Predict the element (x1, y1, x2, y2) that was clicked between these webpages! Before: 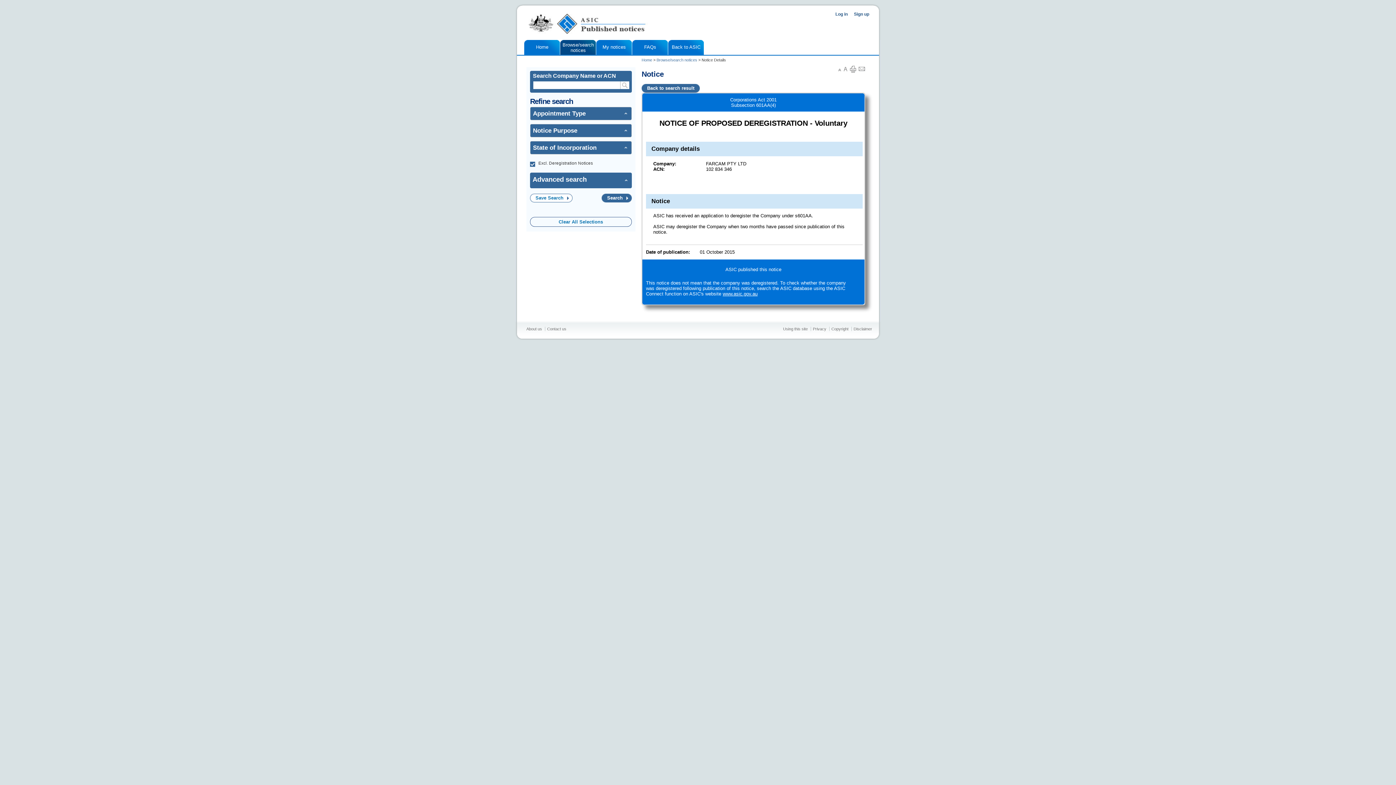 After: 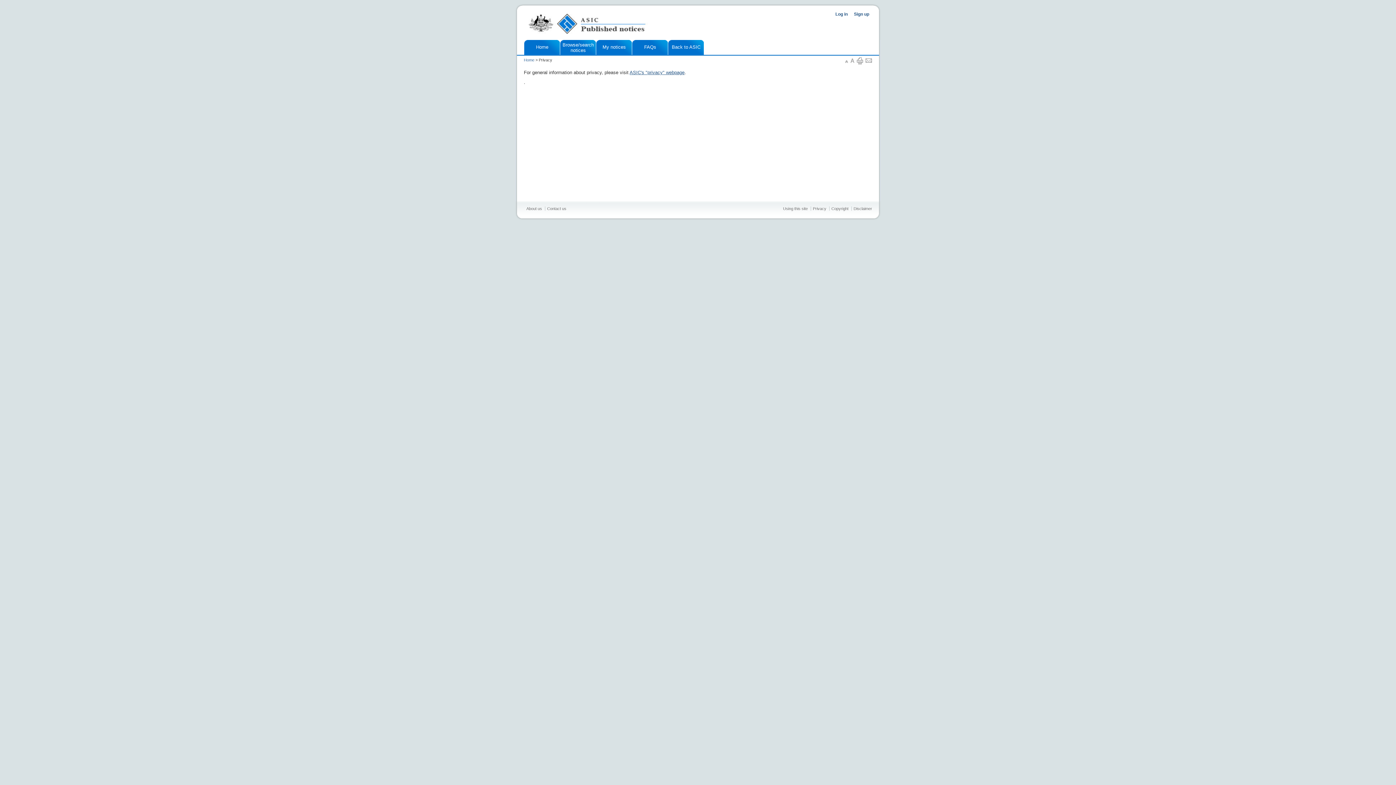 Action: label: Privacy bbox: (813, 326, 826, 331)